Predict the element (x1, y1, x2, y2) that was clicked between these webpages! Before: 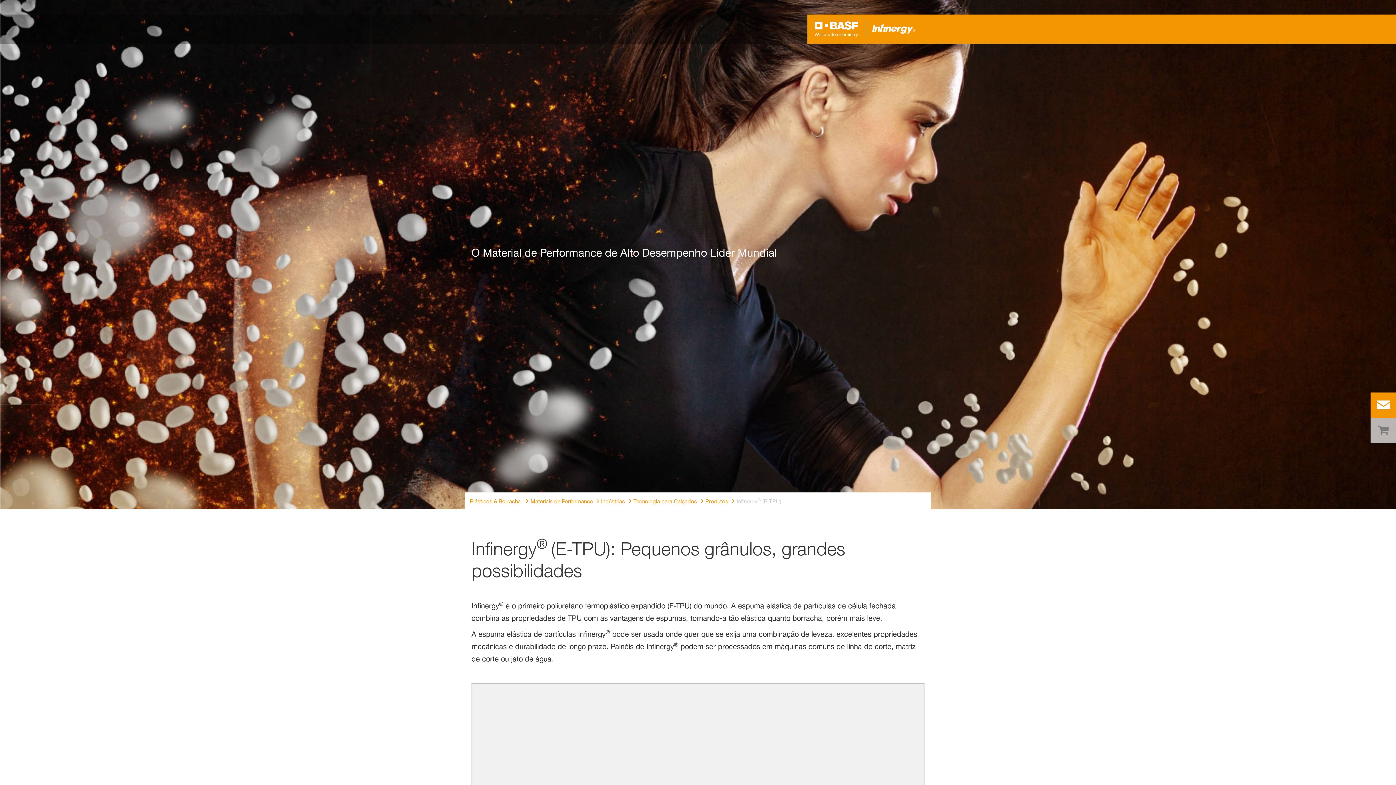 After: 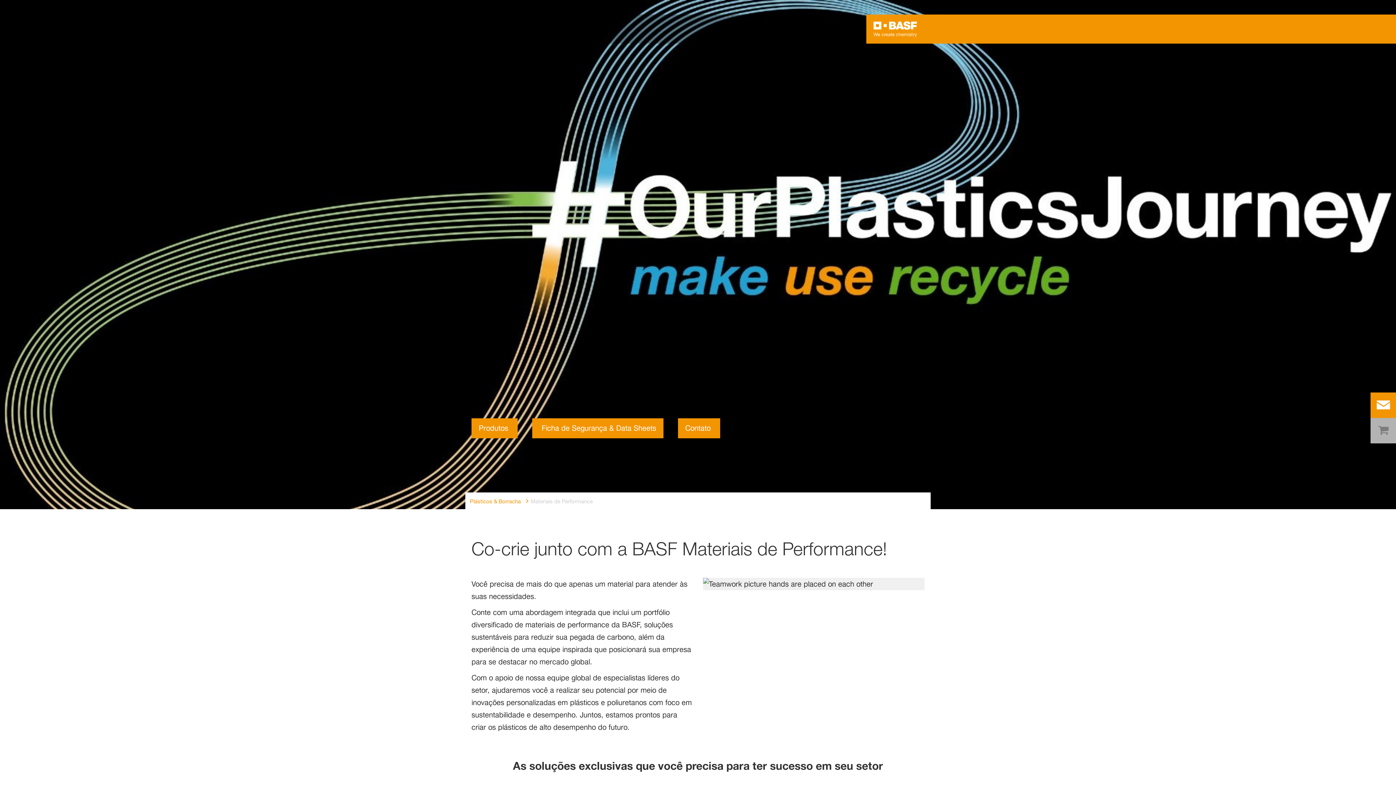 Action: label: Materiais de Performance bbox: (530, 497, 592, 506)